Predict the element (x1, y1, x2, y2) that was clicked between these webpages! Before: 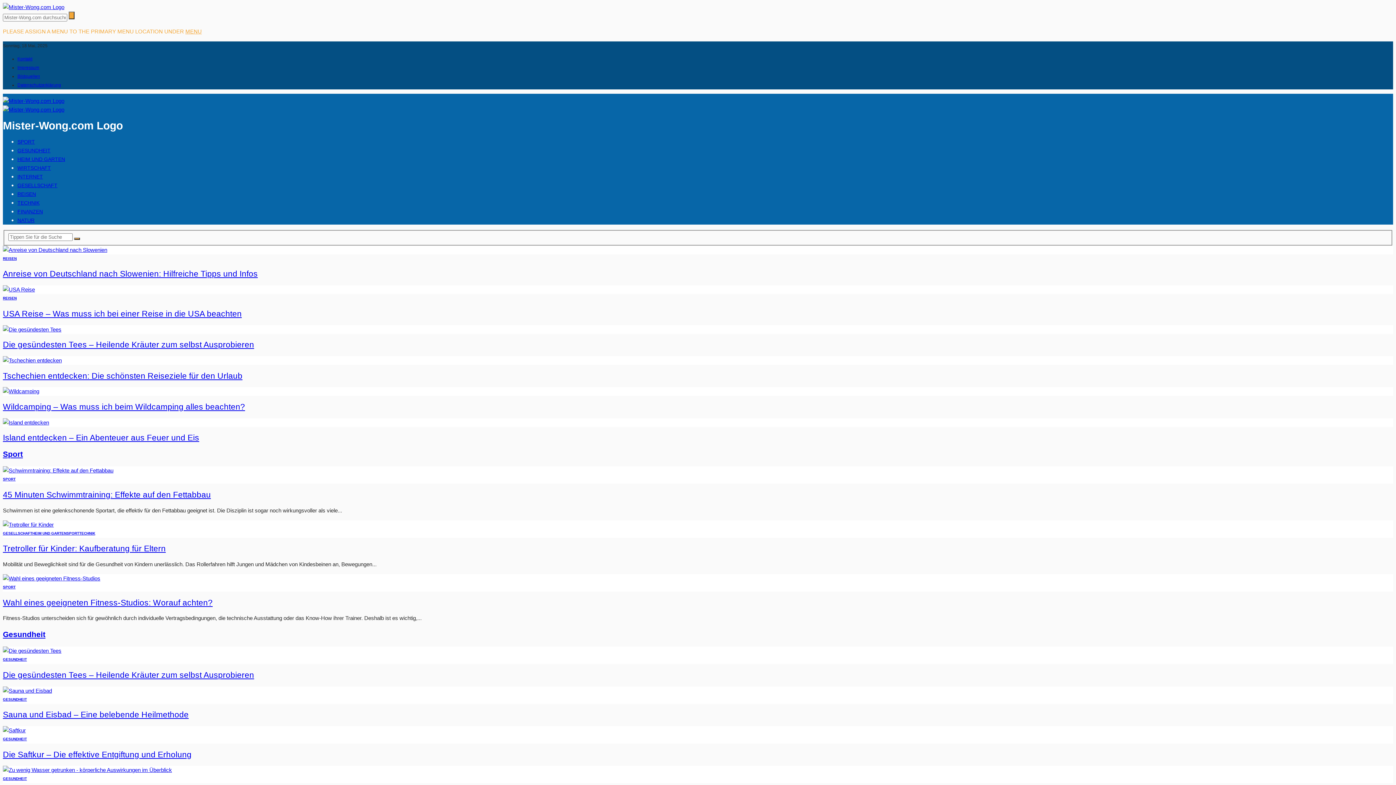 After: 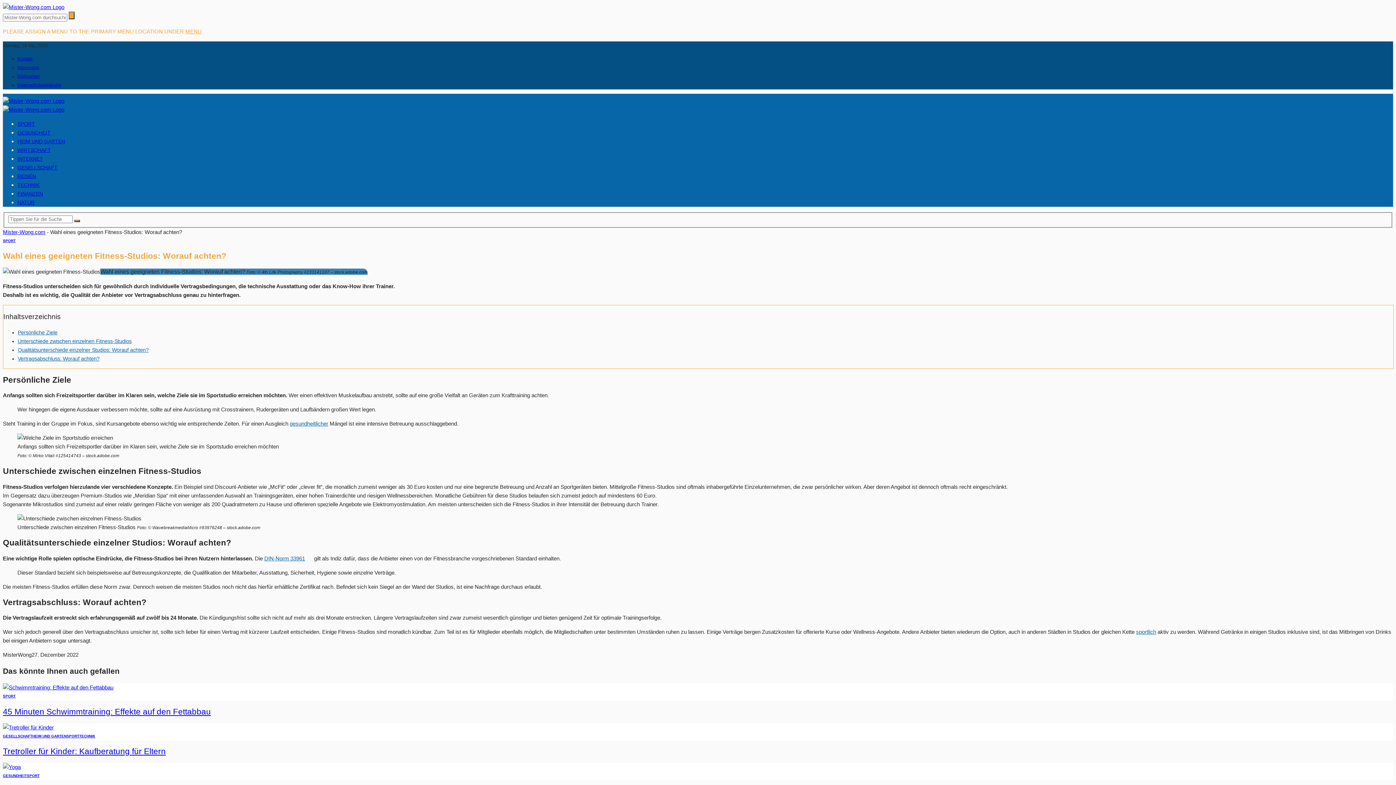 Action: bbox: (2, 575, 100, 581)